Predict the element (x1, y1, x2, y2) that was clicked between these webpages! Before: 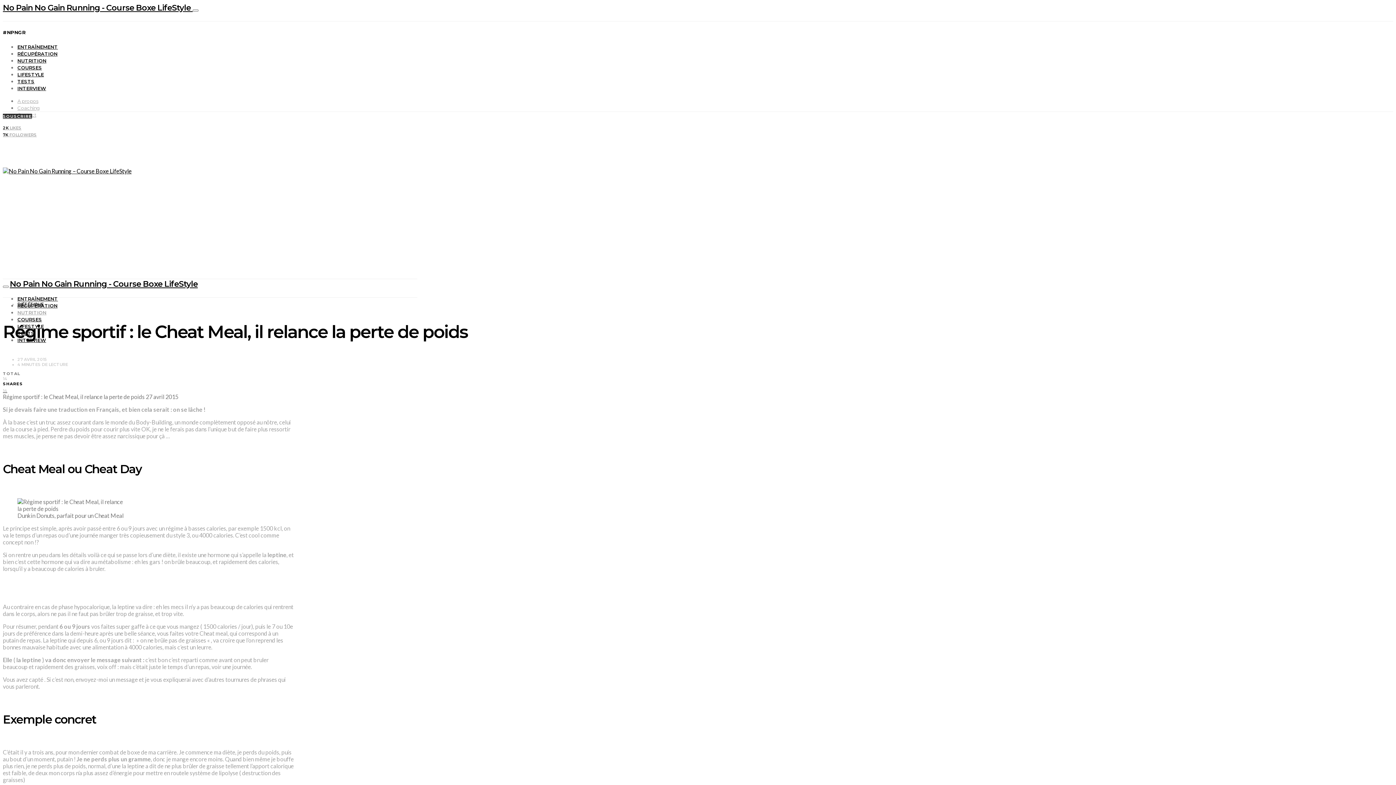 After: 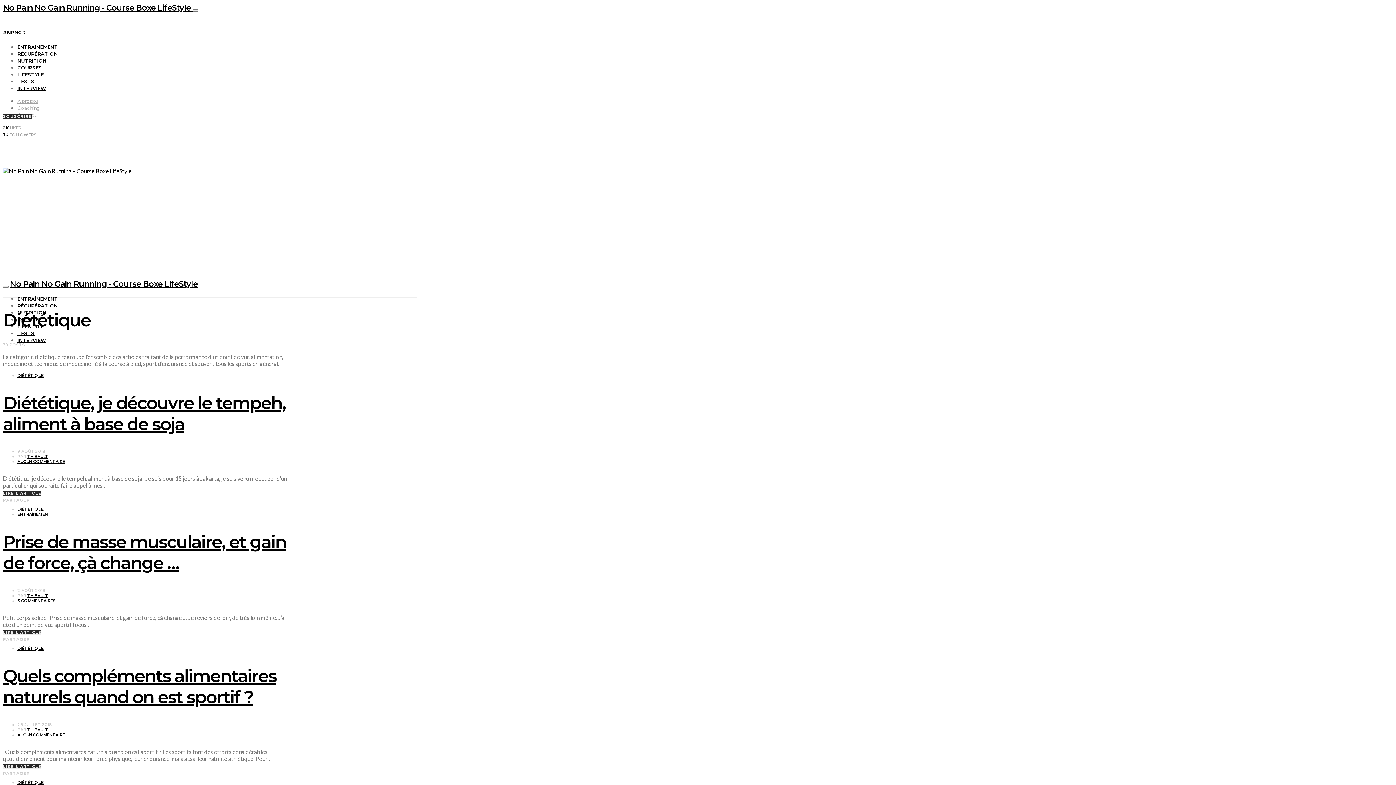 Action: bbox: (17, 301, 43, 307) label: DIÉTÉTIQUE